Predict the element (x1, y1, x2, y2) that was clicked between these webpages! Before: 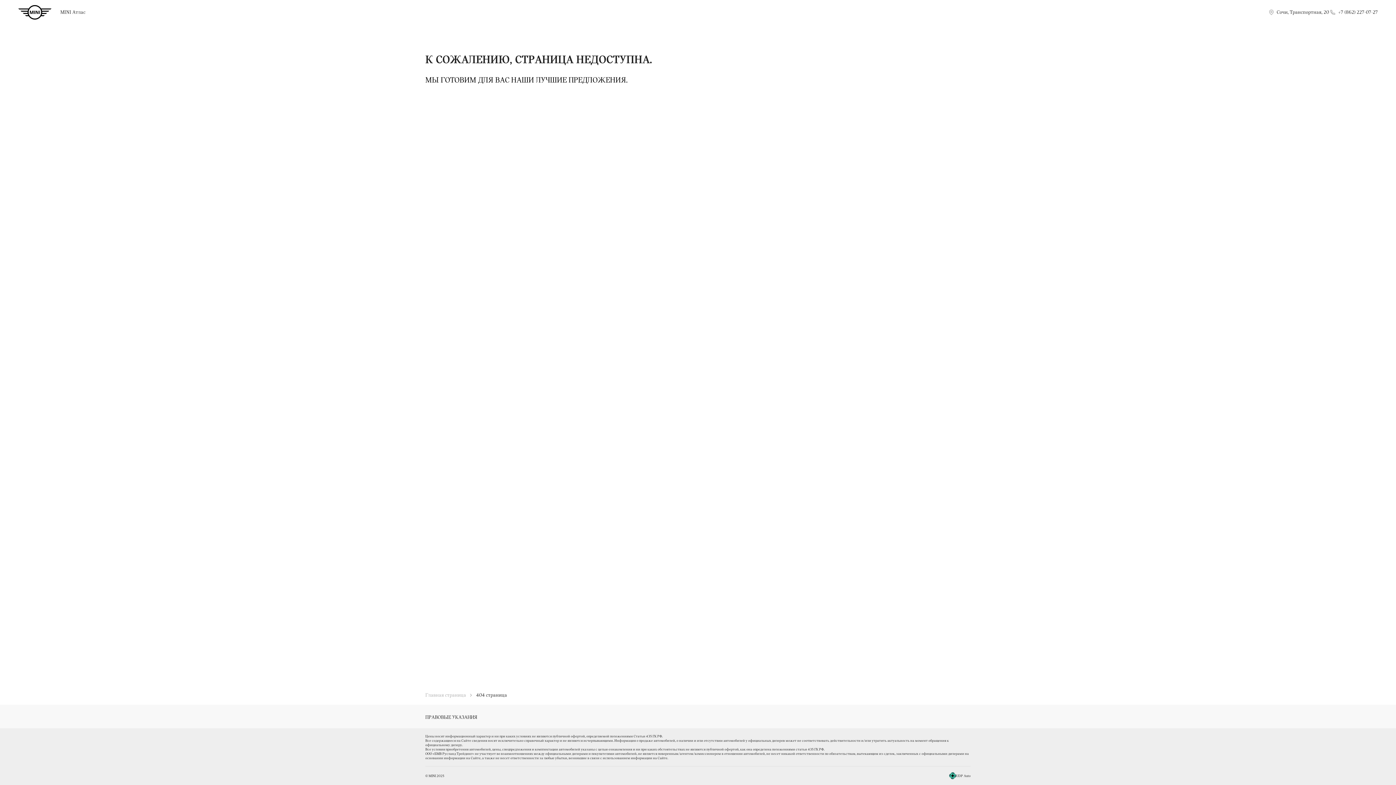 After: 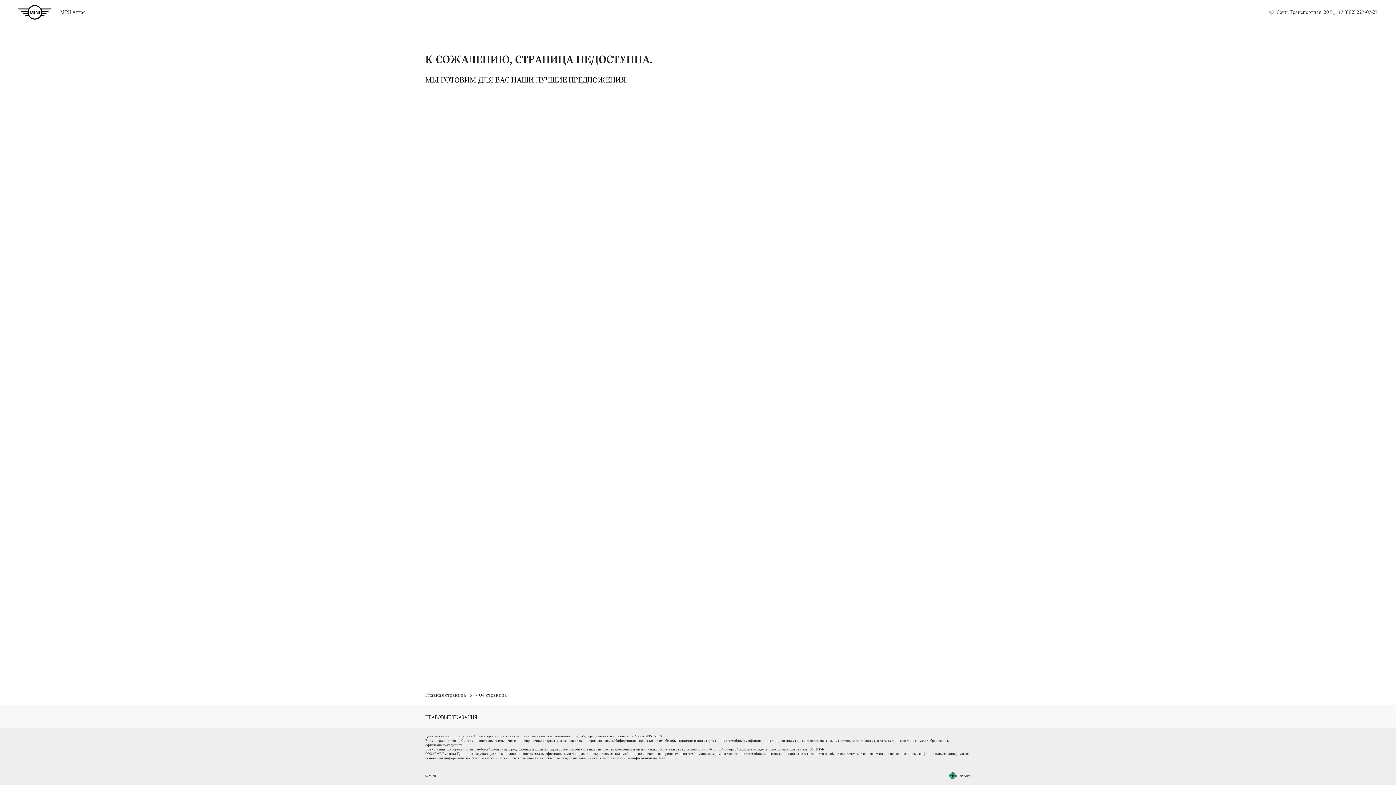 Action: bbox: (425, 692, 473, 699) label: Главная страница